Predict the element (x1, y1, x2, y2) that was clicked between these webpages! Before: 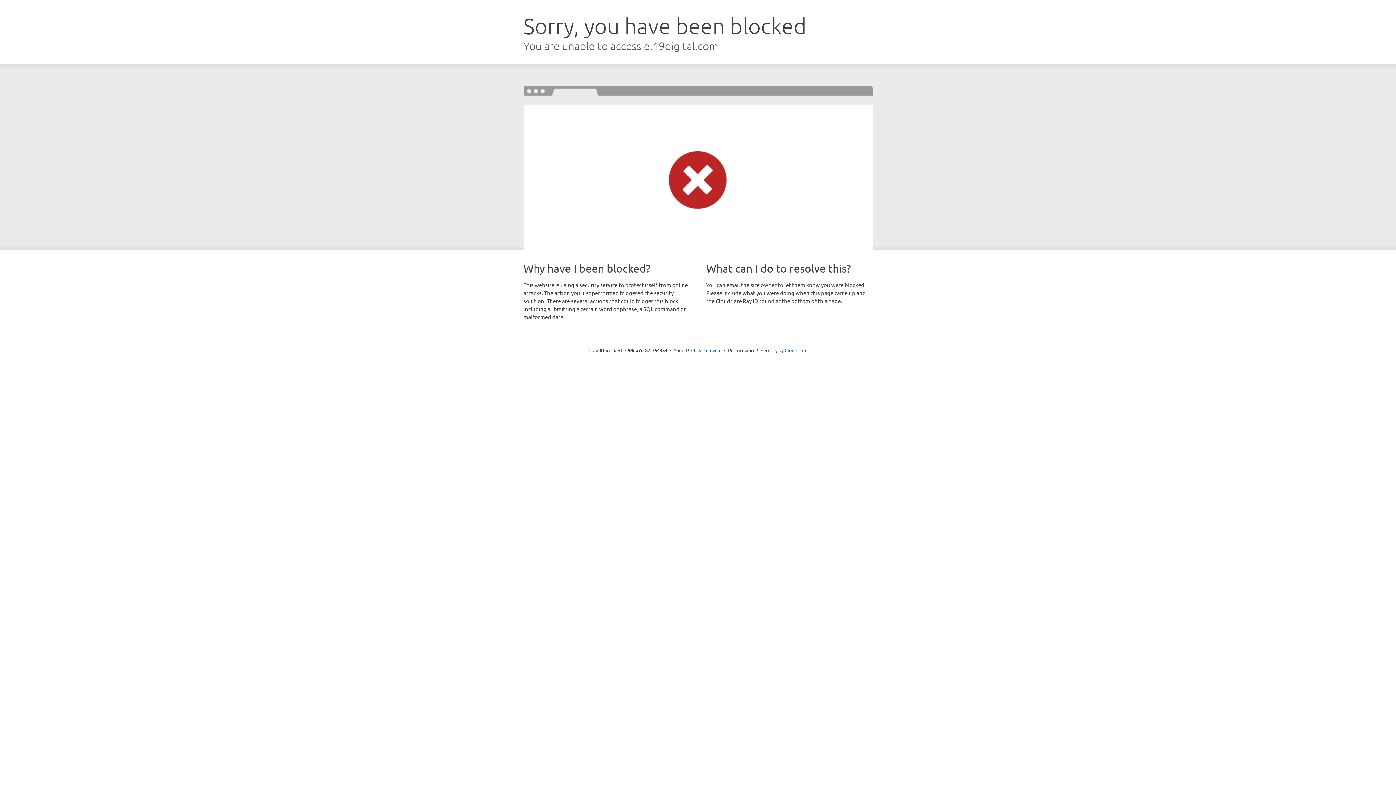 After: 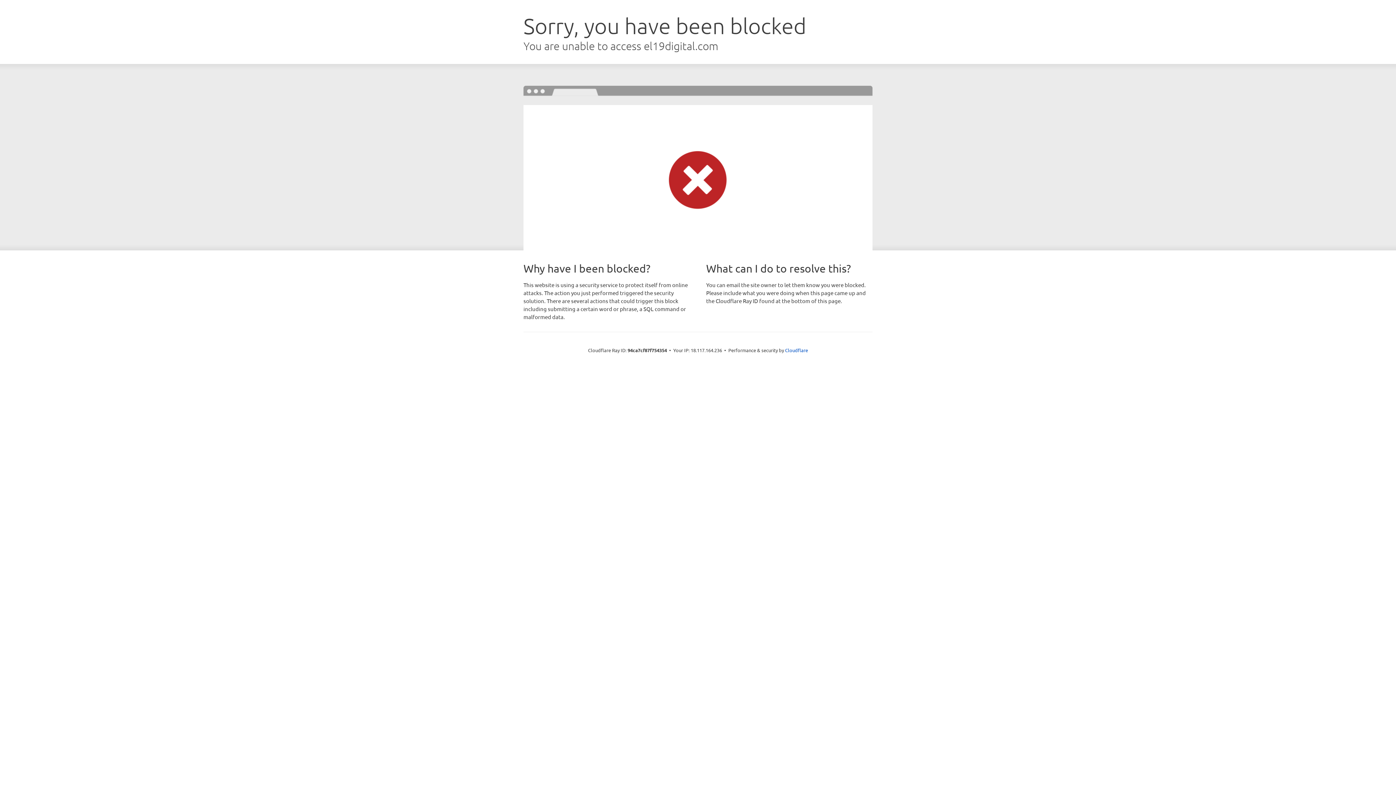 Action: label: Click to reveal bbox: (691, 346, 721, 353)